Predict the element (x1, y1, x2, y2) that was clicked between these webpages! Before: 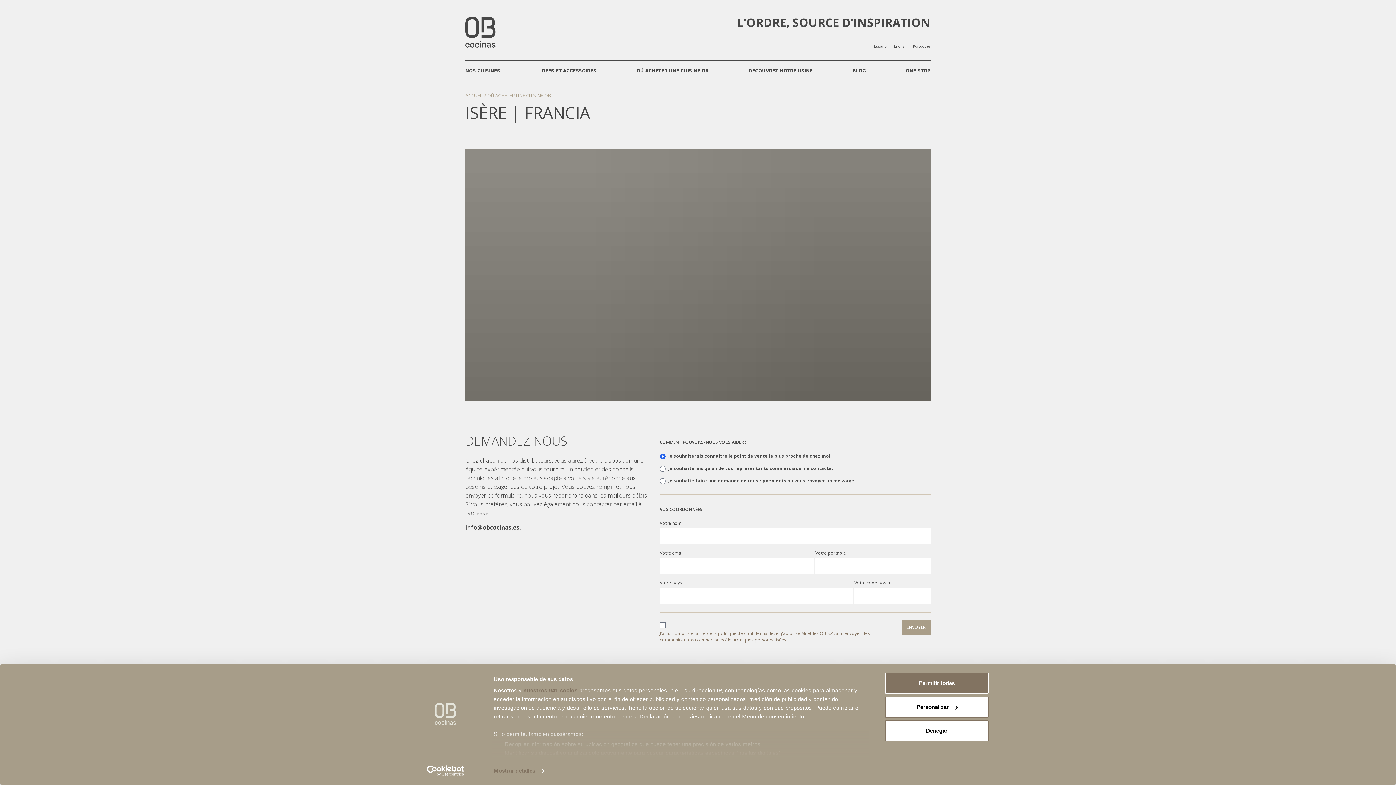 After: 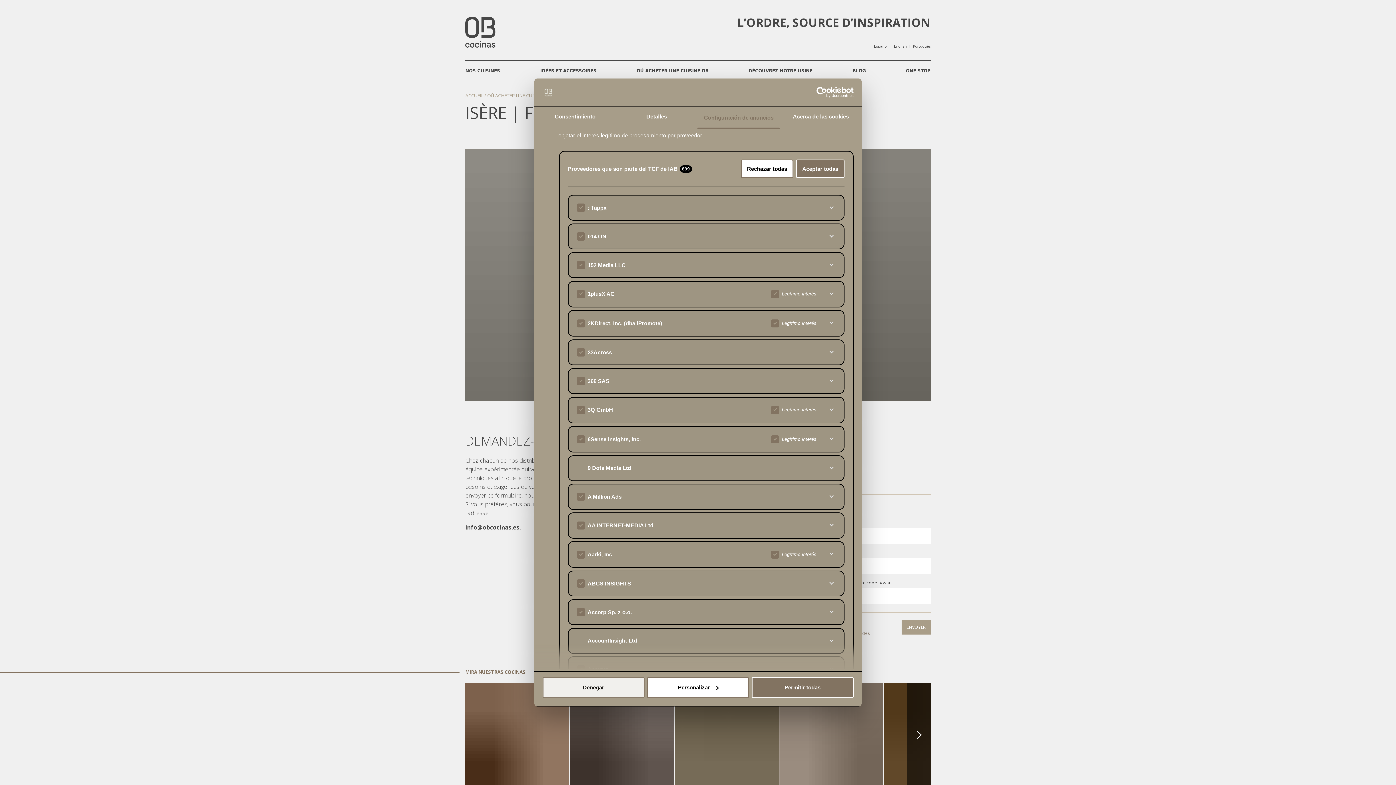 Action: label: nuestros 941 socios bbox: (523, 687, 577, 693)